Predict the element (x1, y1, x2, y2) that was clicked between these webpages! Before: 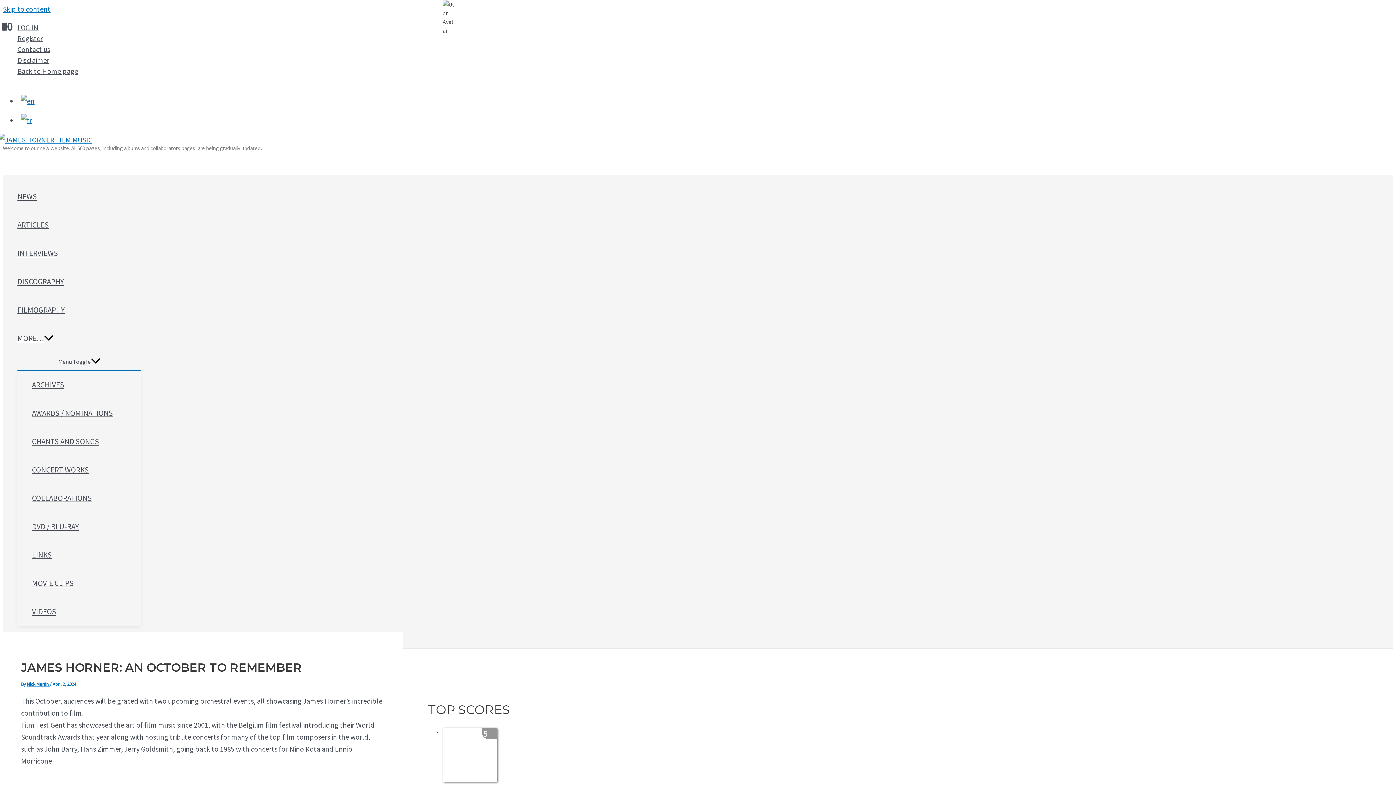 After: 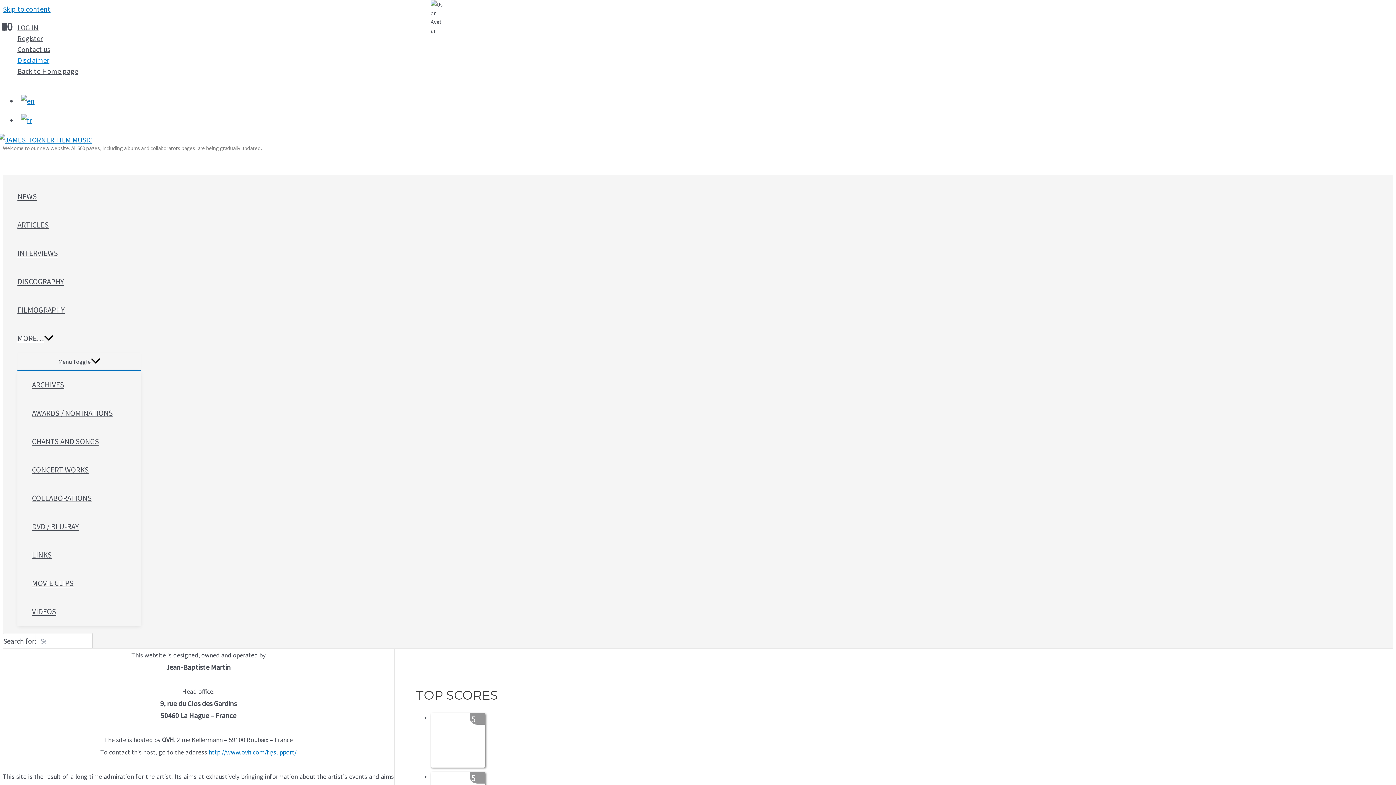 Action: label: Disclaimer bbox: (17, 54, 78, 65)